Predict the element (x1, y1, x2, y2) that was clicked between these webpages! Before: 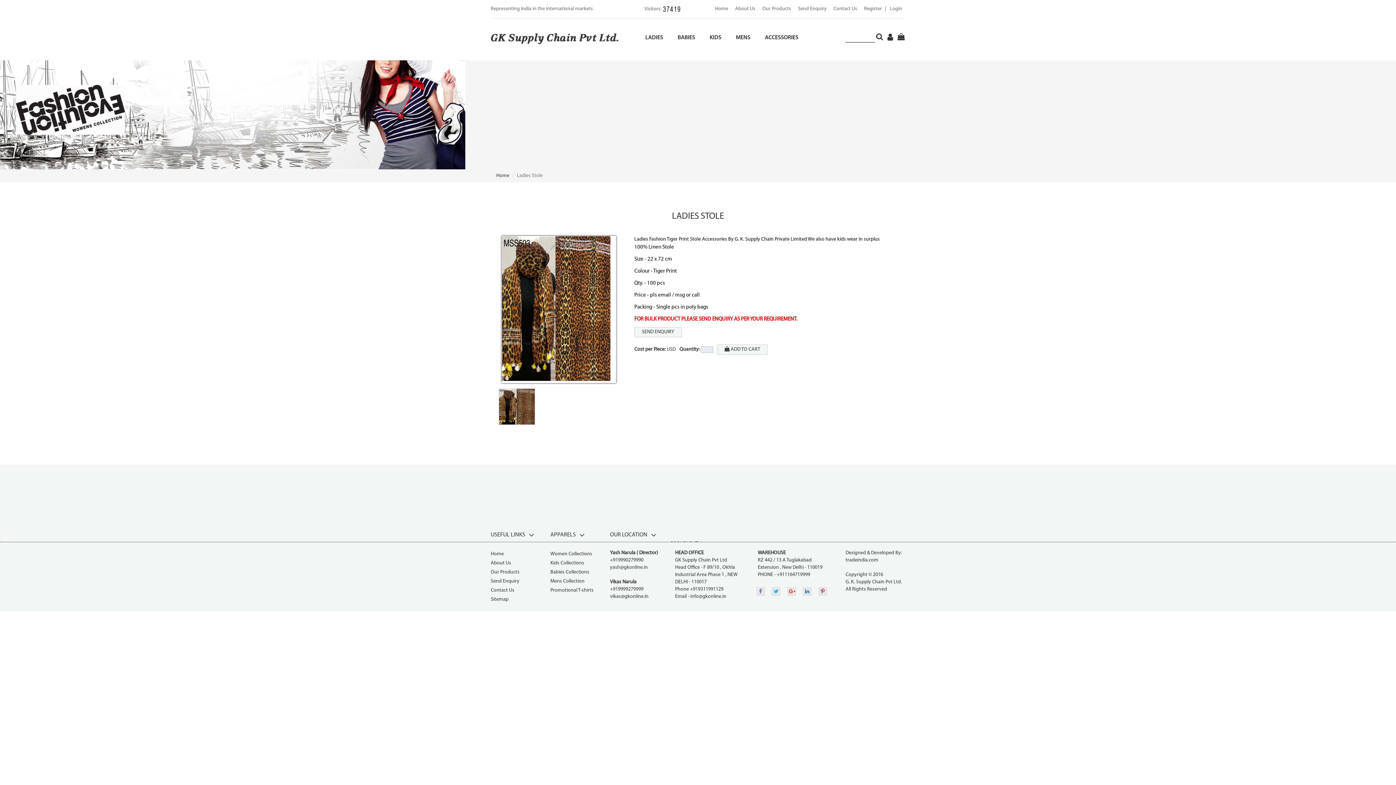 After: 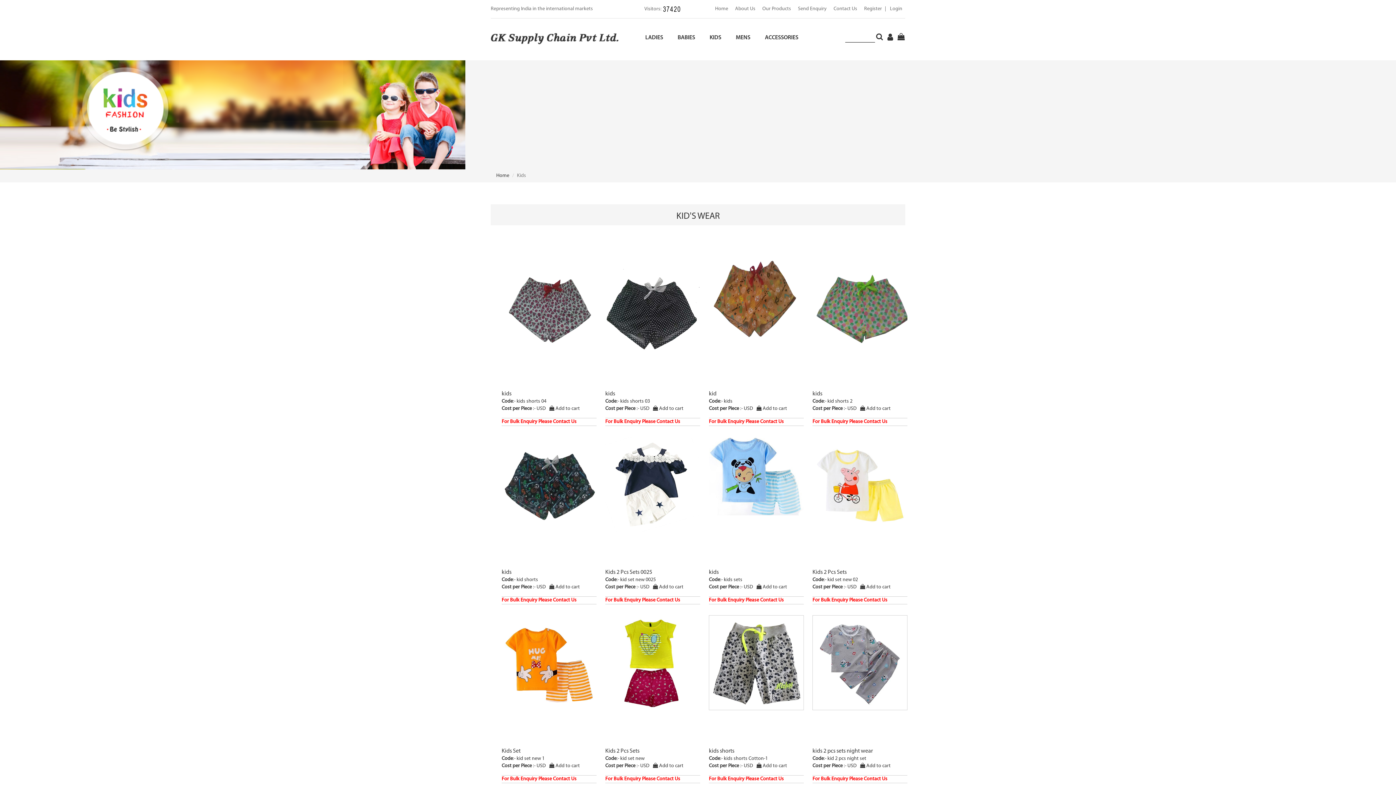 Action: bbox: (702, 30, 728, 45) label: KIDS